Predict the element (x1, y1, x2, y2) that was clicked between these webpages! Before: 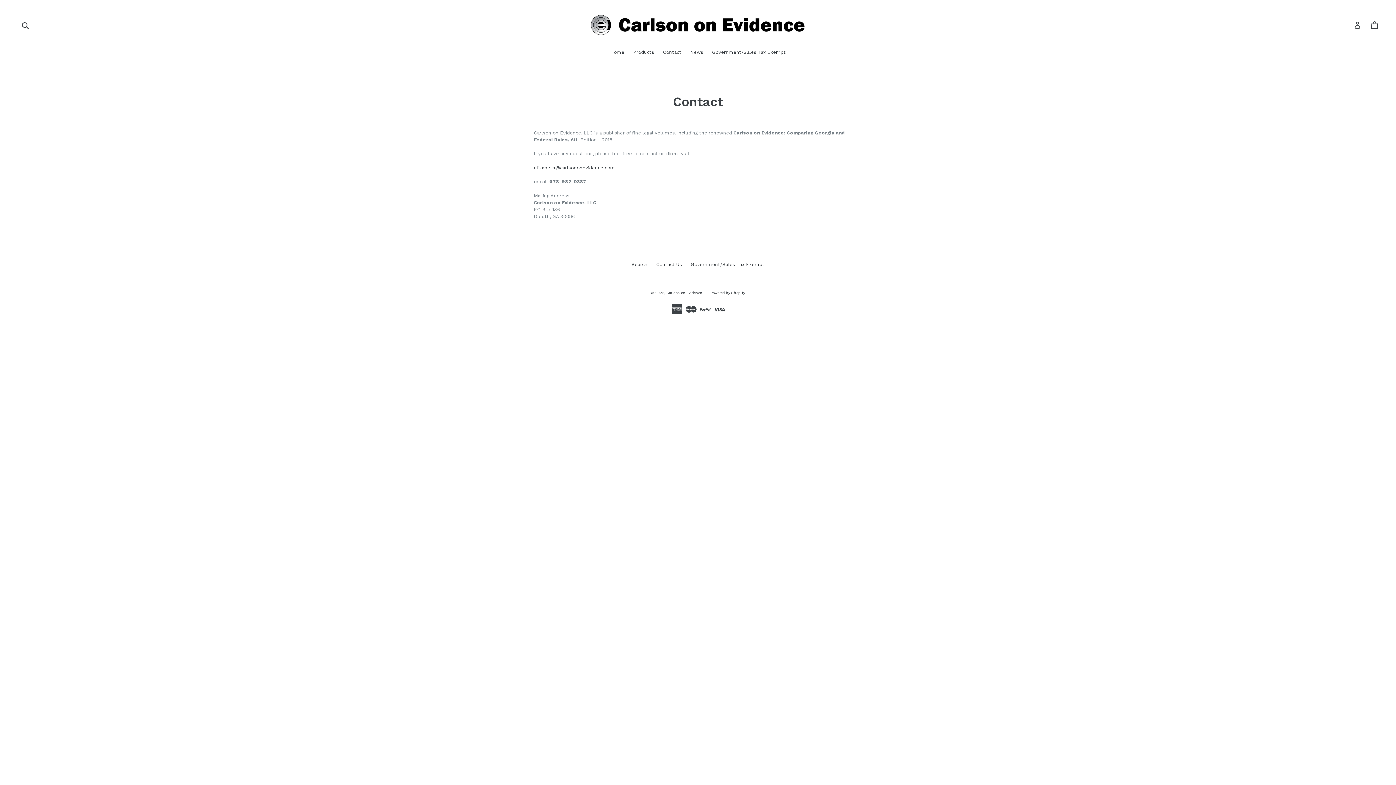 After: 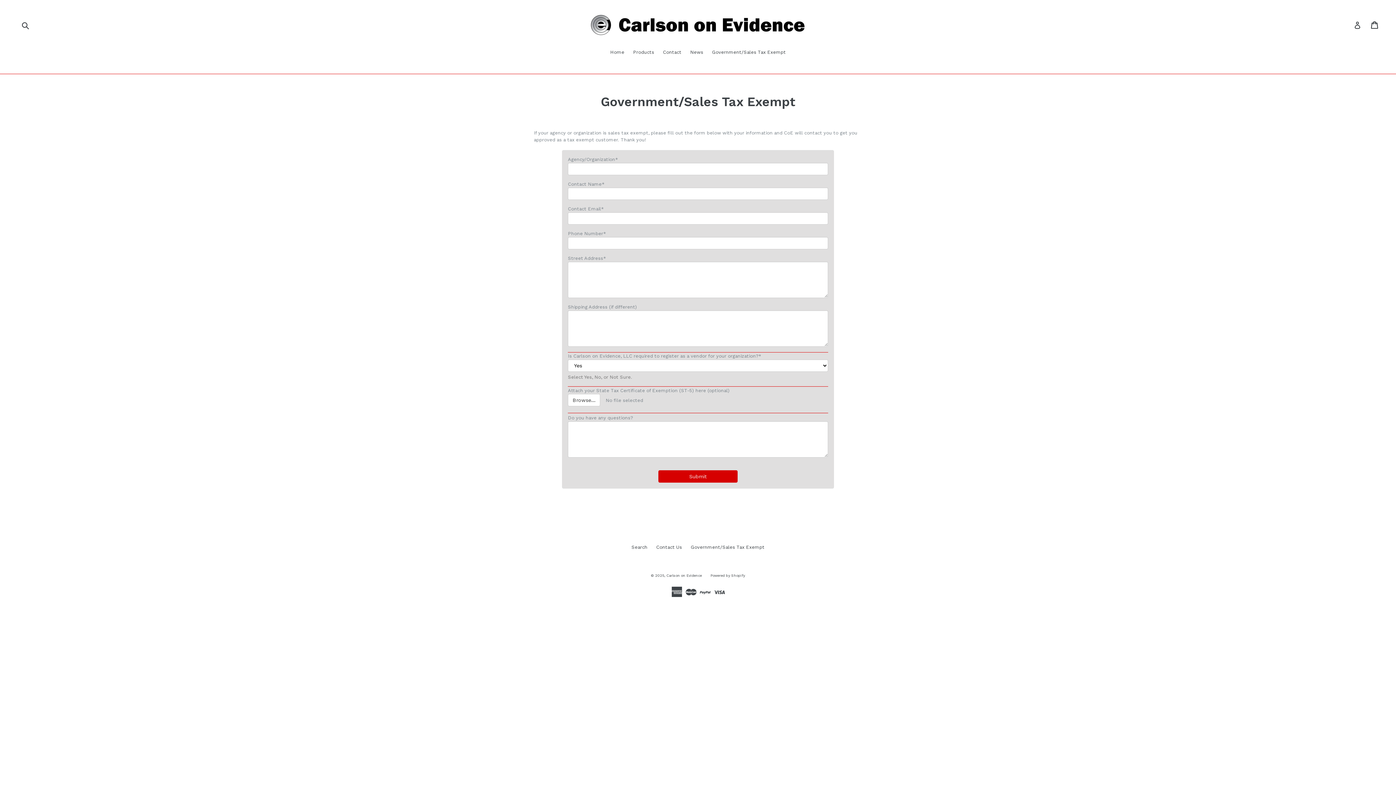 Action: bbox: (708, 48, 789, 56) label: Government/Sales Tax Exempt